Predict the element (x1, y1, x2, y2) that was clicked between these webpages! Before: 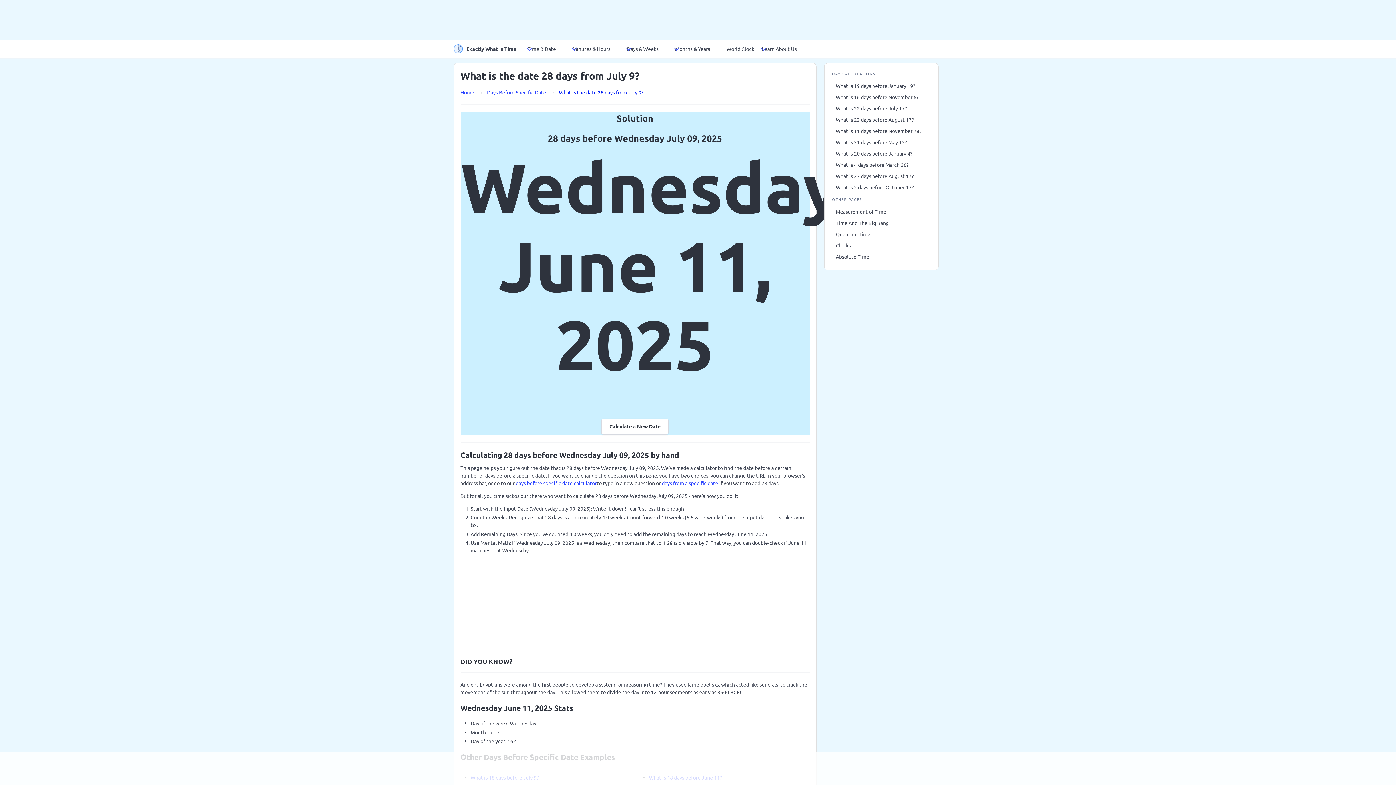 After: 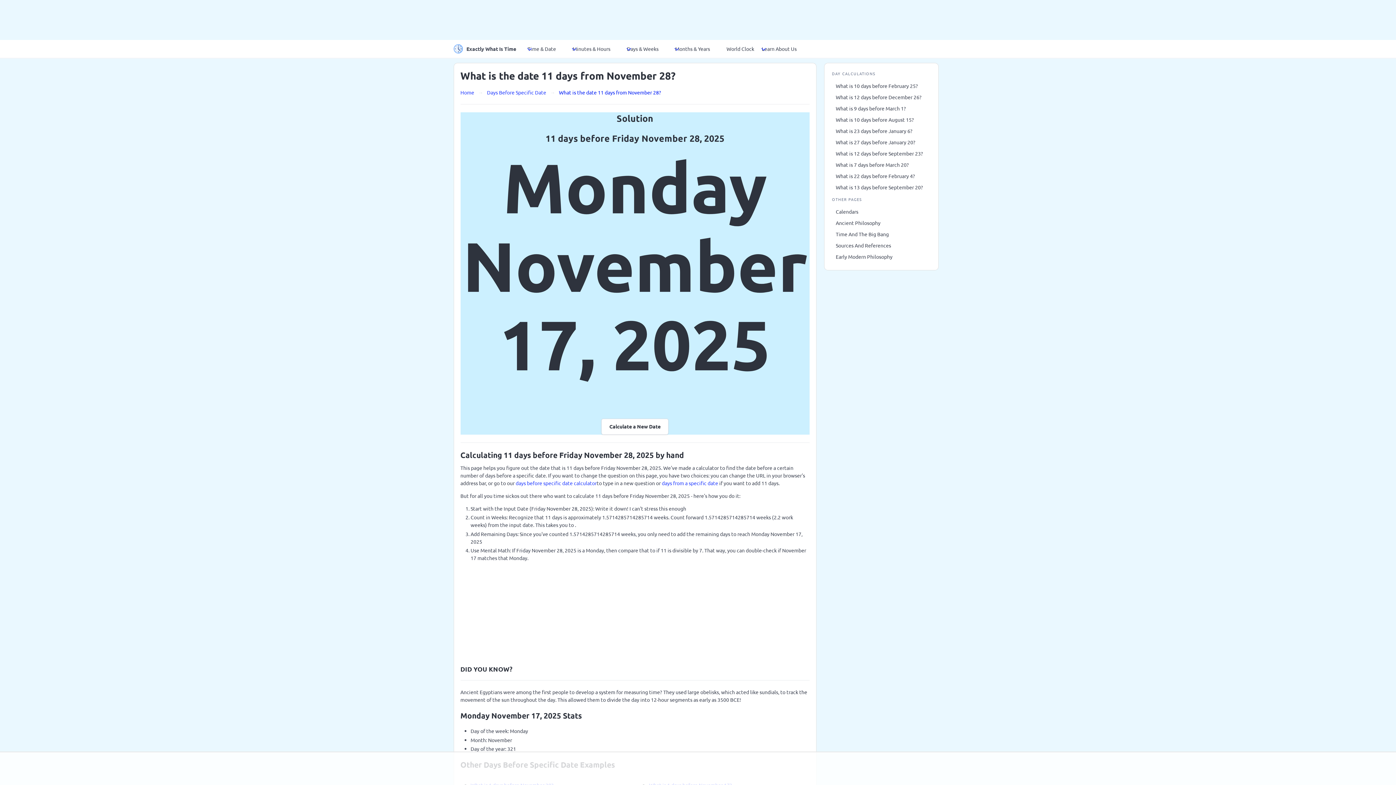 Action: label: What is 11 days before November 28? bbox: (832, 125, 930, 136)